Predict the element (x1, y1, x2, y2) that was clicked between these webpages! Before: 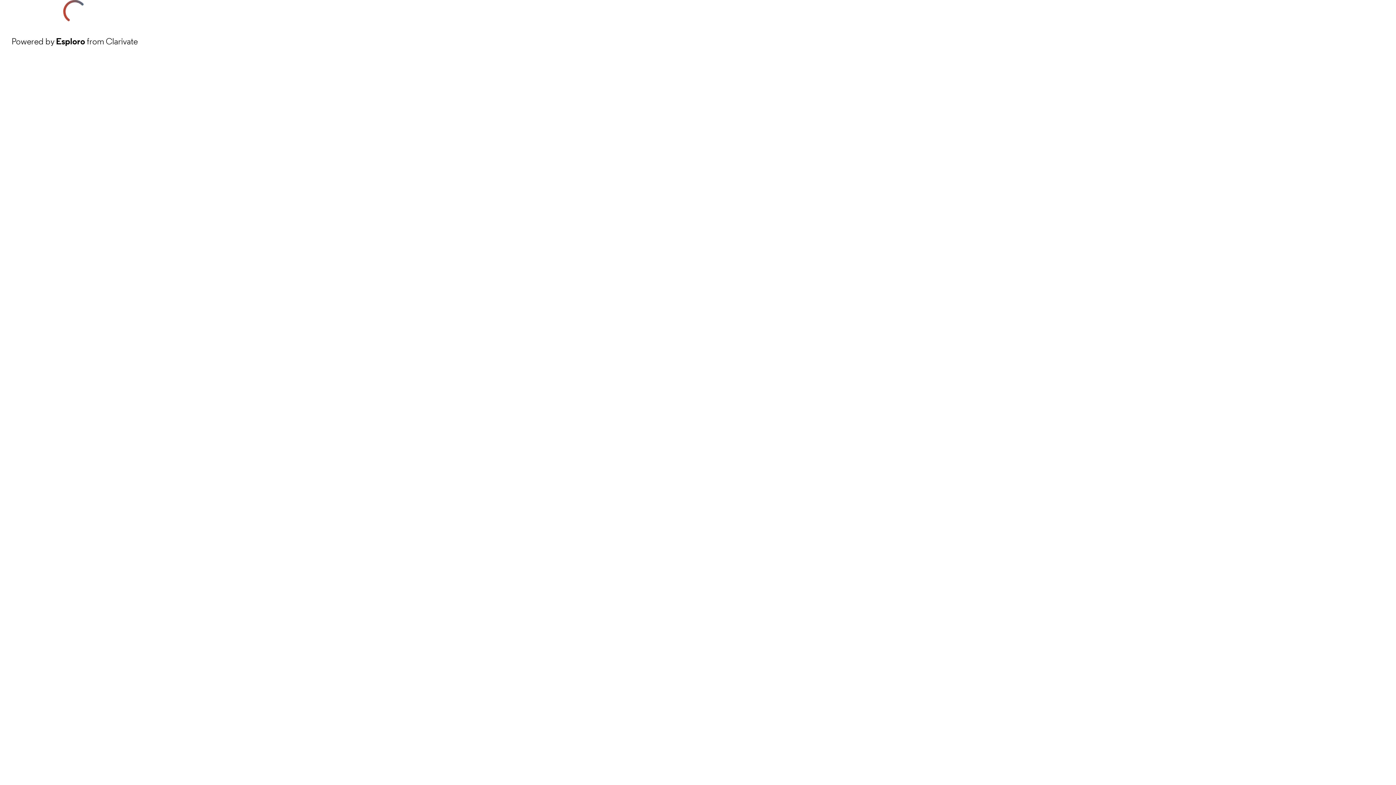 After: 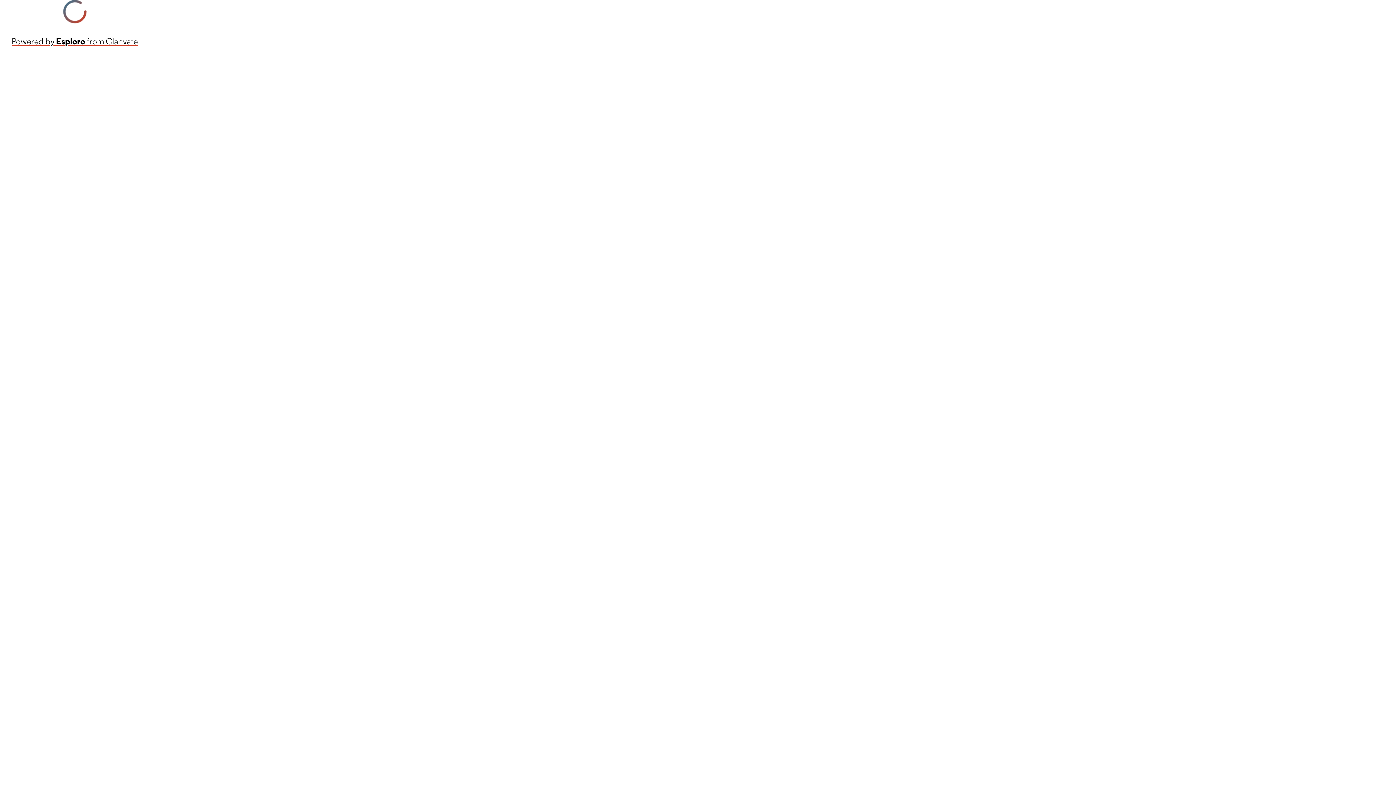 Action: bbox: (11, 34, 137, 48) label: Powered by Esploro from Clarivate